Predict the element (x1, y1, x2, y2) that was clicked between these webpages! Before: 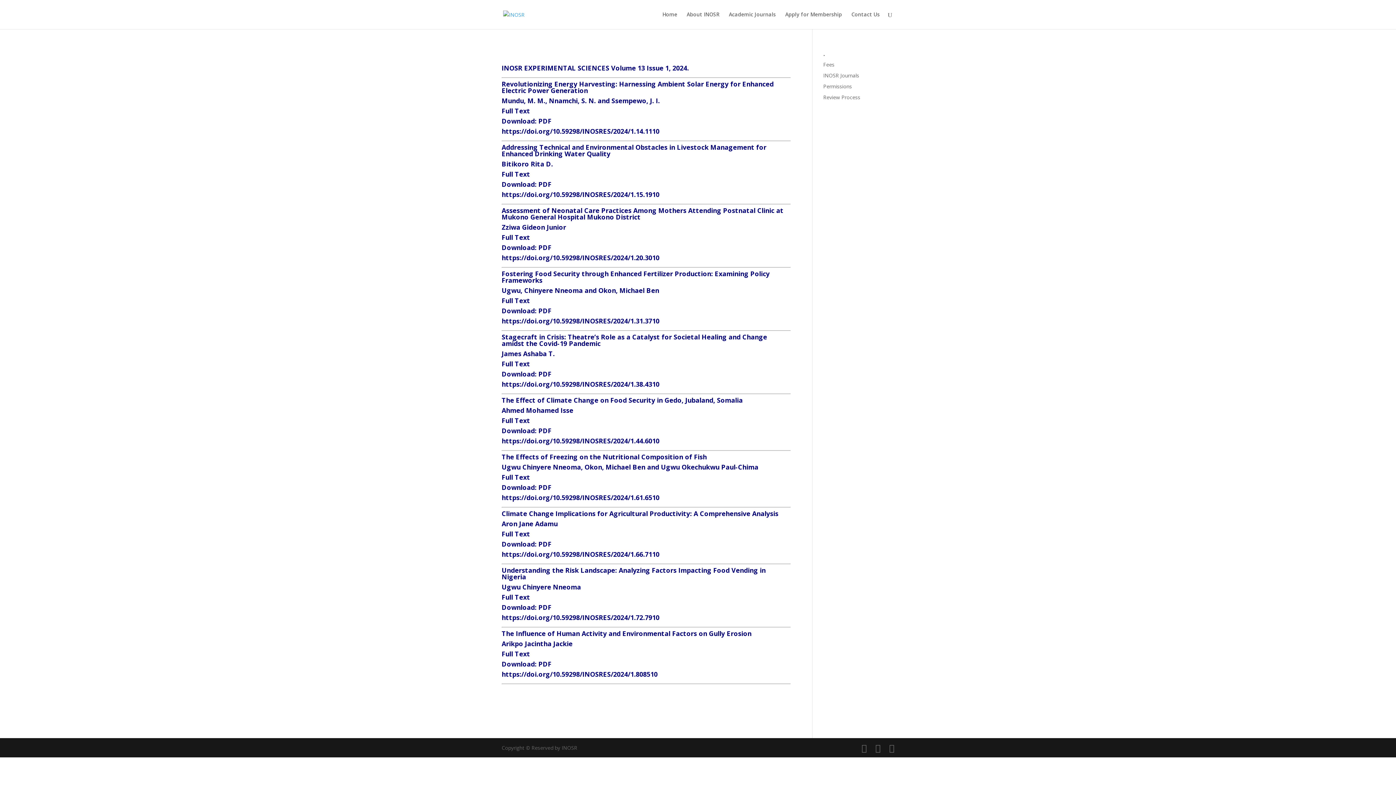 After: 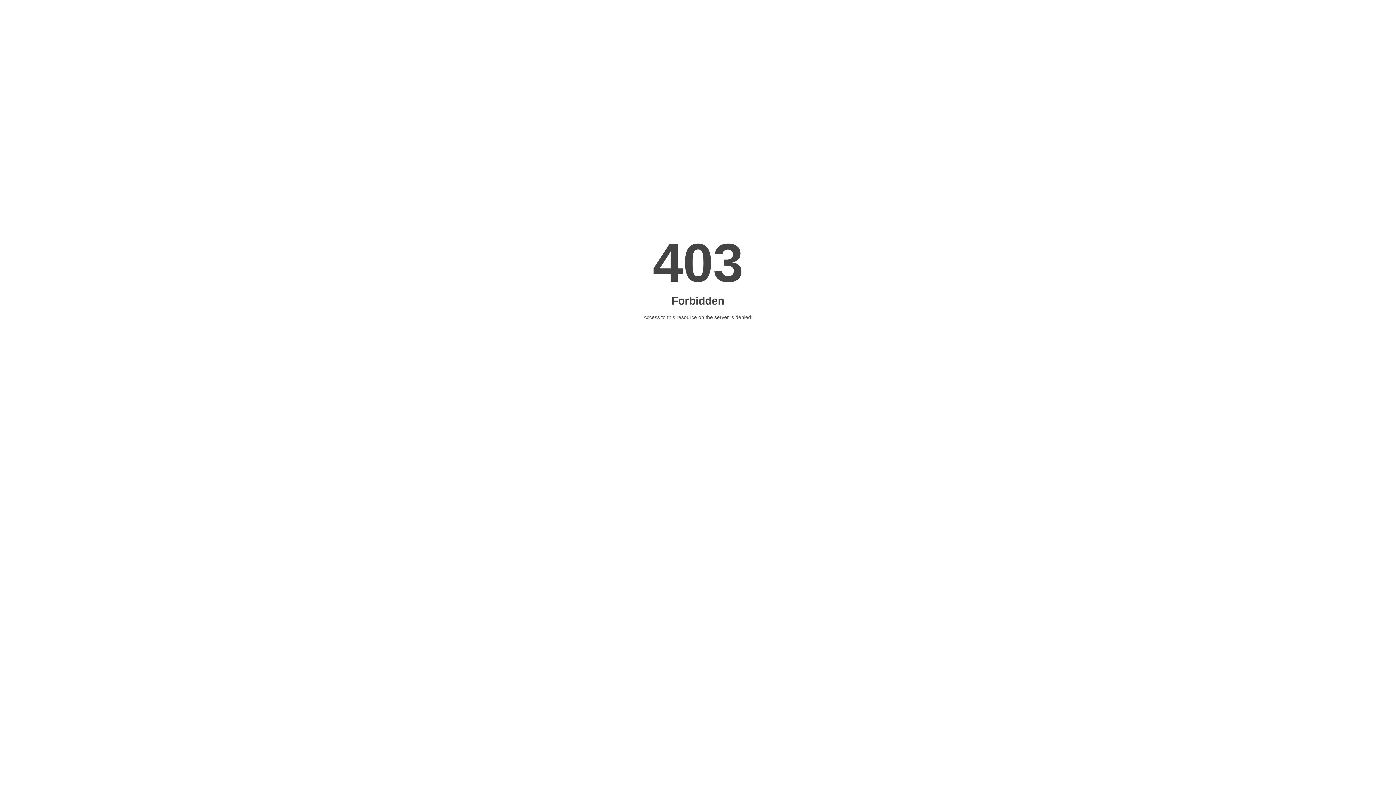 Action: label: Addressing Technical and Environmental Obstacles in Livestock Management for Enhanced Drinking Water Quality bbox: (501, 142, 766, 158)